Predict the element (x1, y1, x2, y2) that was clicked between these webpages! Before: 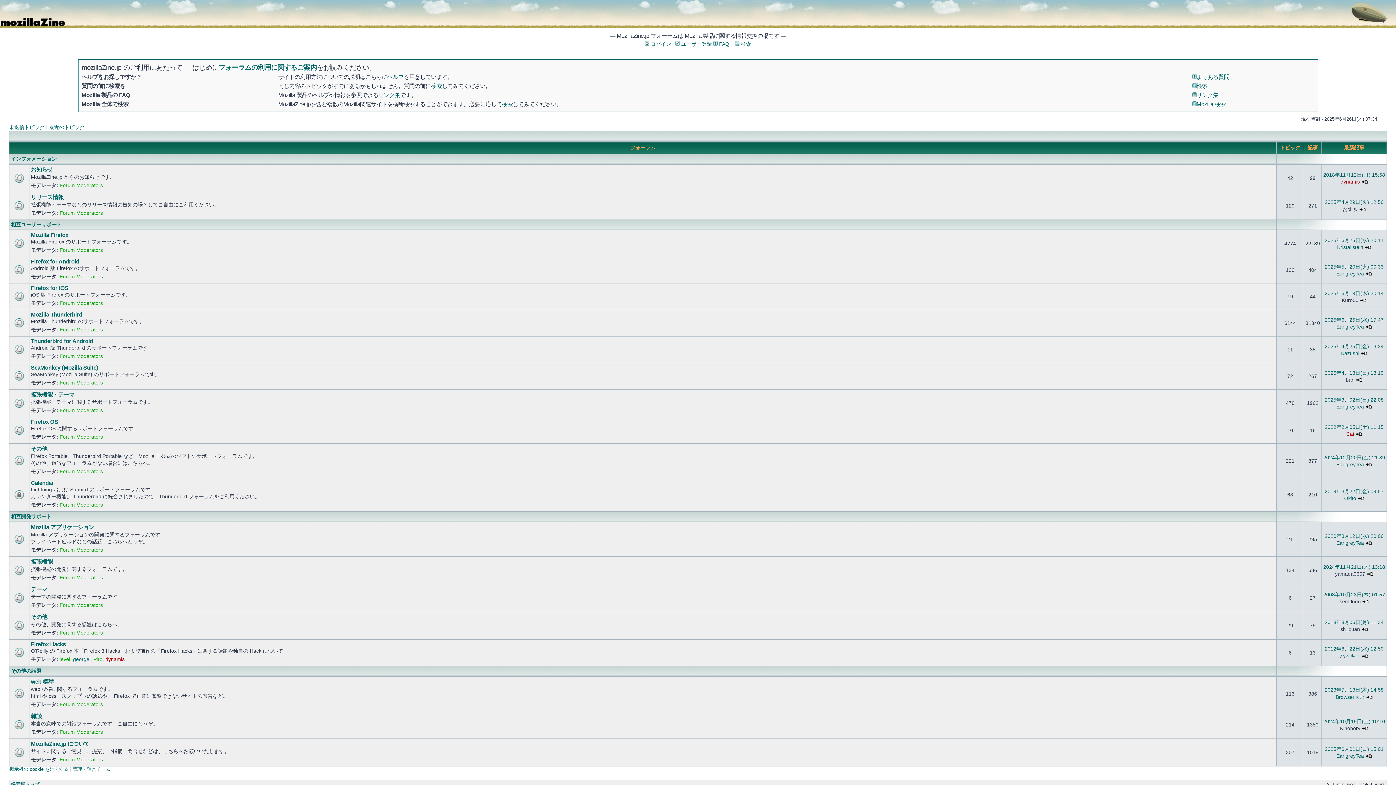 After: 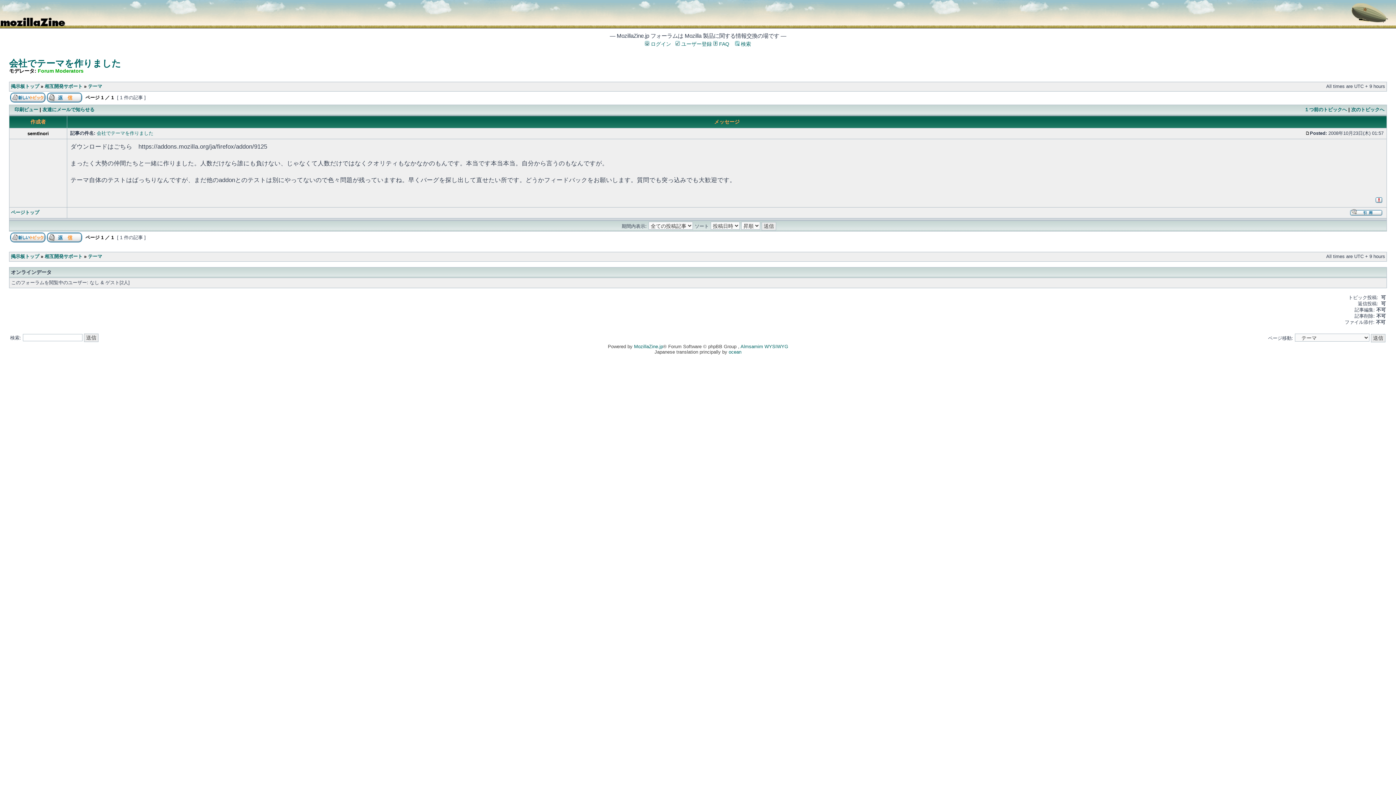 Action: bbox: (1323, 592, 1385, 597) label: 2008年10月23日(木) 01:57